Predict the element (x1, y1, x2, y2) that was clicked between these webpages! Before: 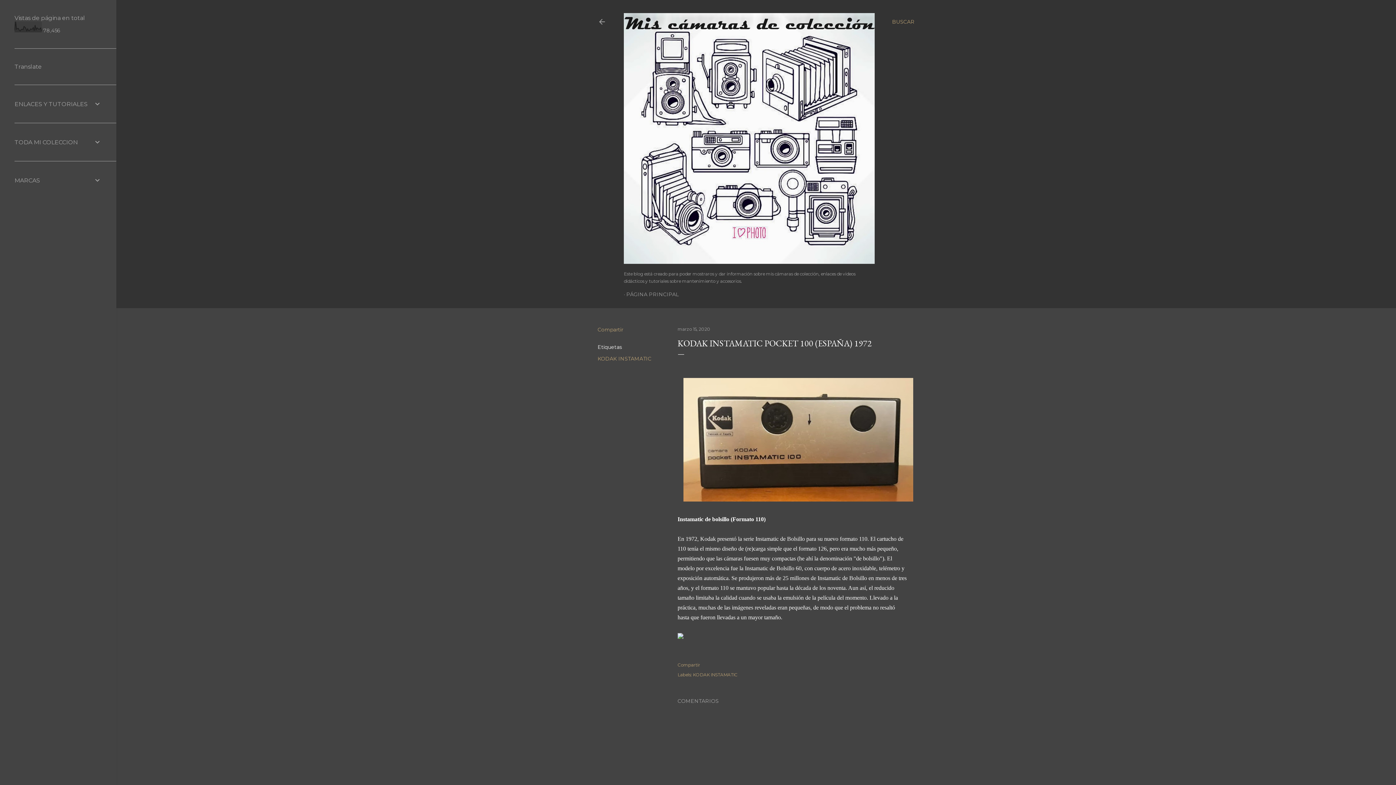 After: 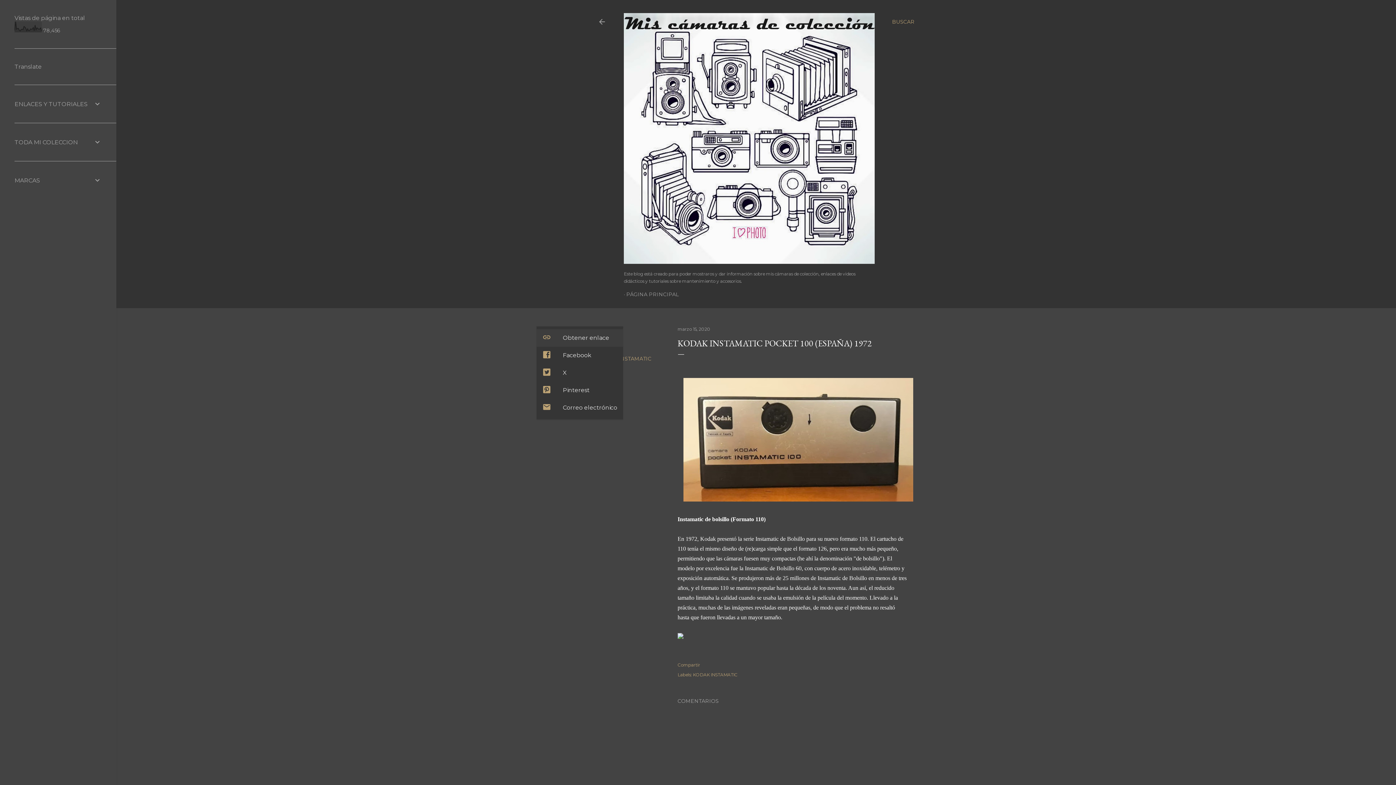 Action: label: Compartir bbox: (597, 326, 623, 333)